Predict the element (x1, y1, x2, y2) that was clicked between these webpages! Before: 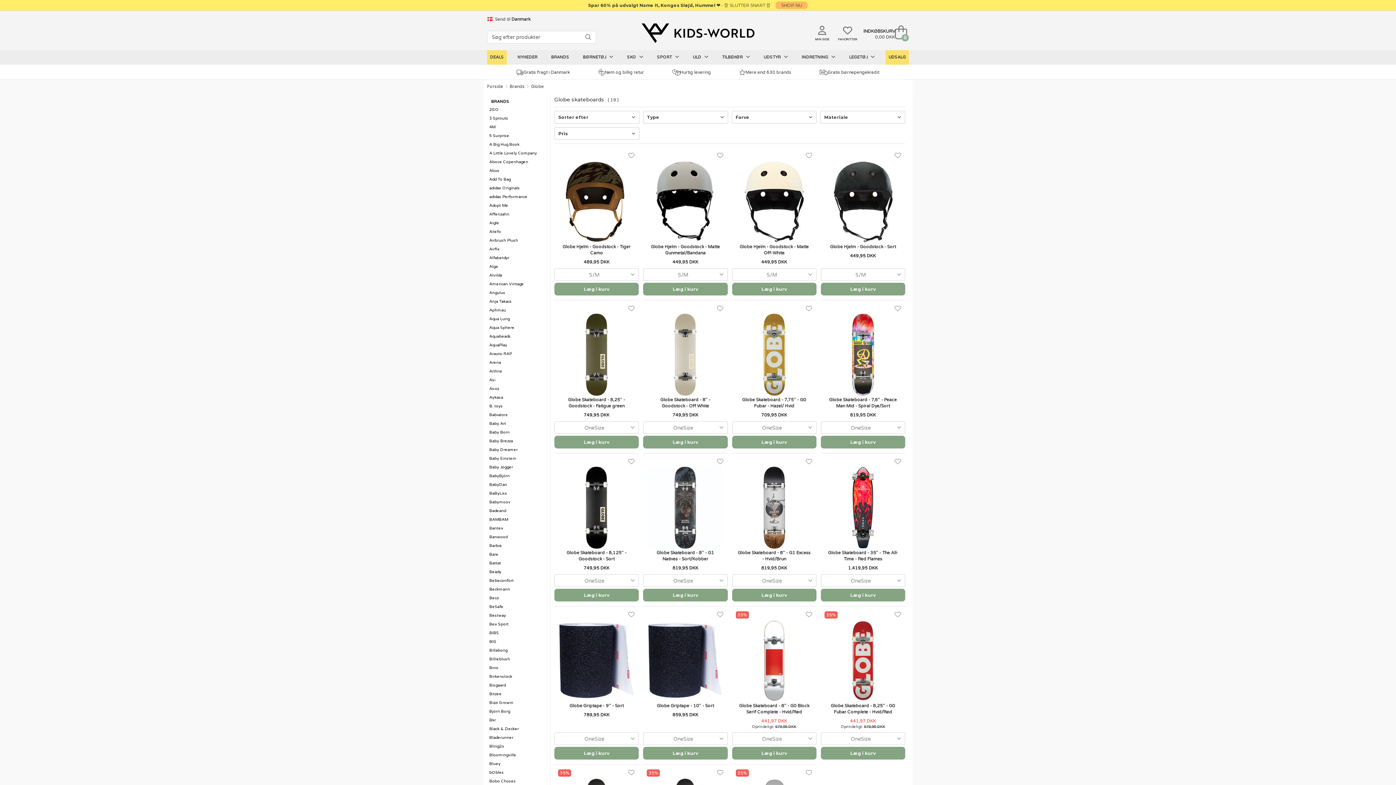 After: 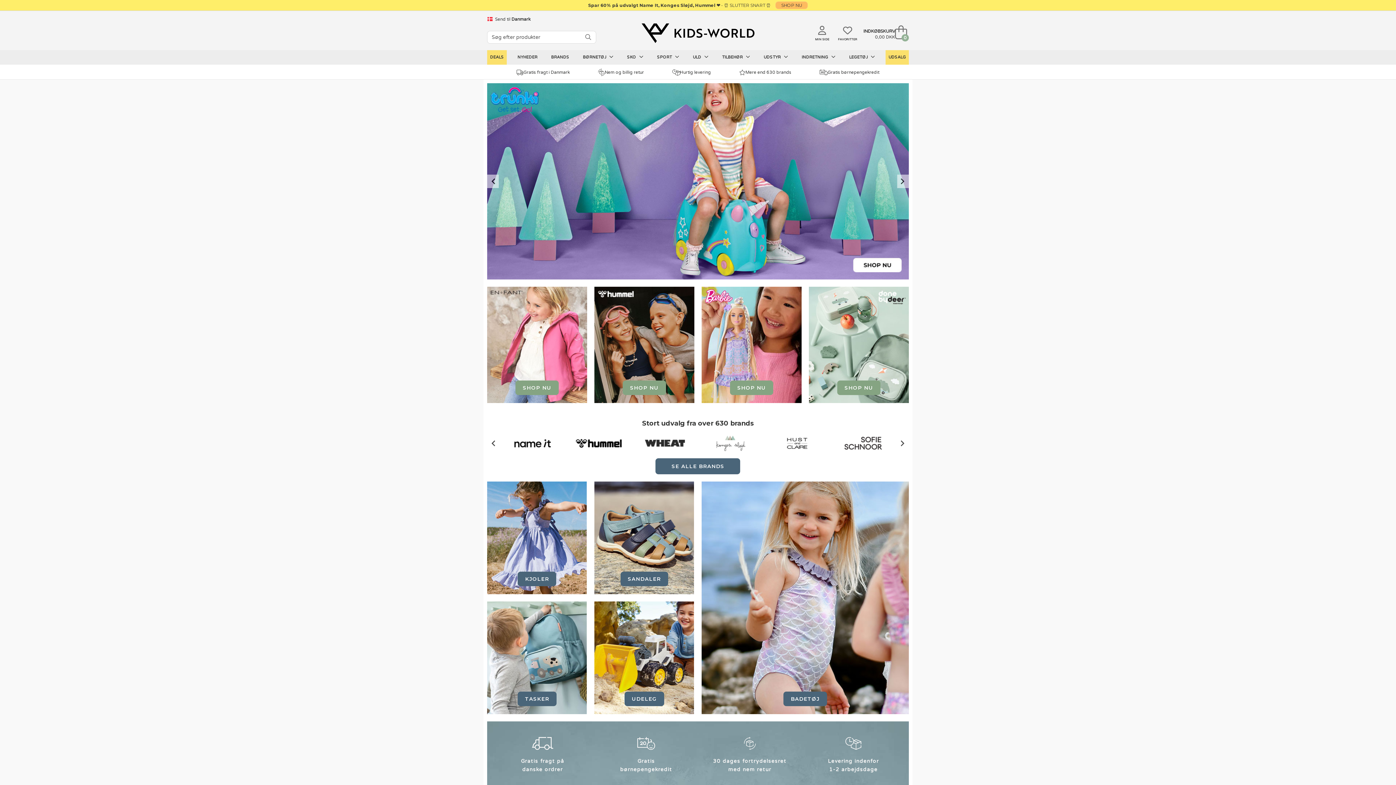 Action: bbox: (641, 23, 754, 42)